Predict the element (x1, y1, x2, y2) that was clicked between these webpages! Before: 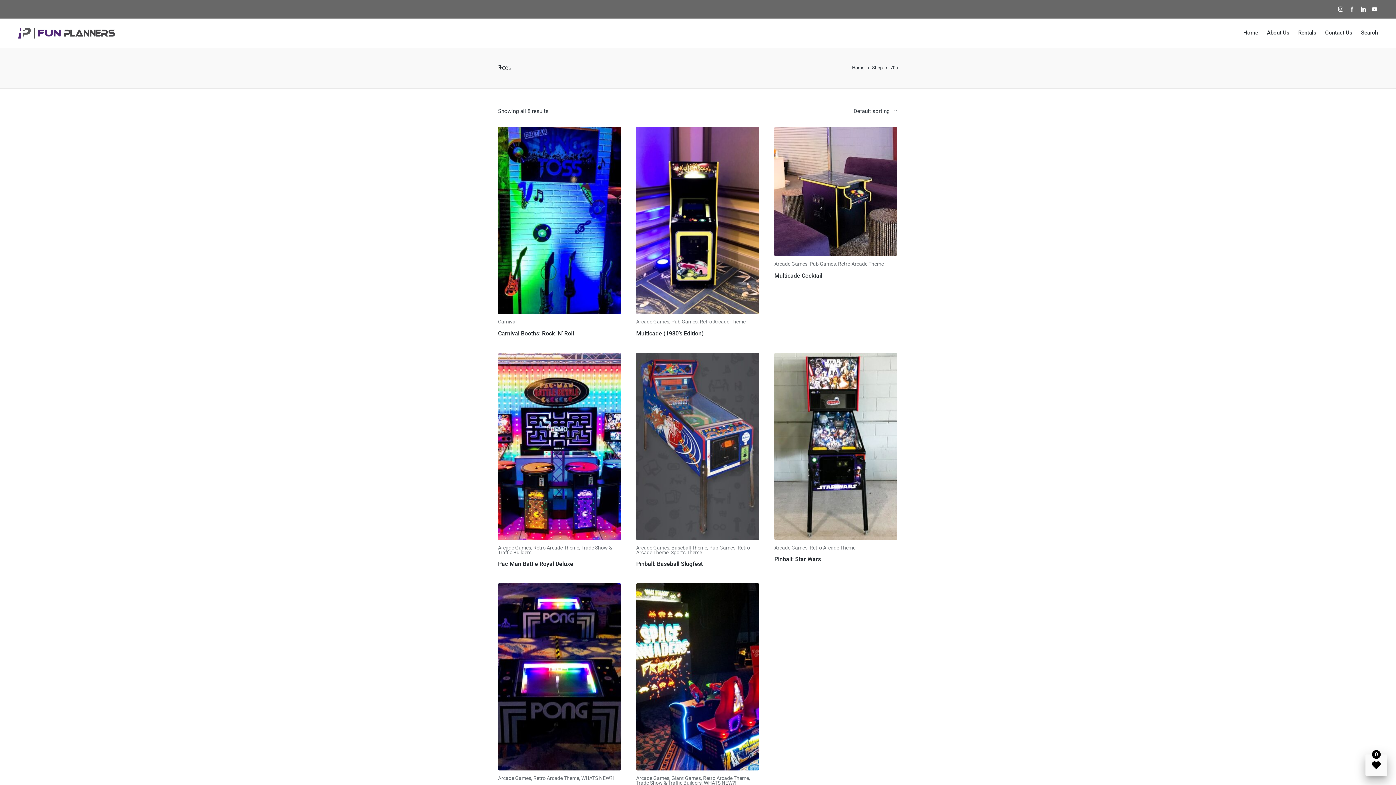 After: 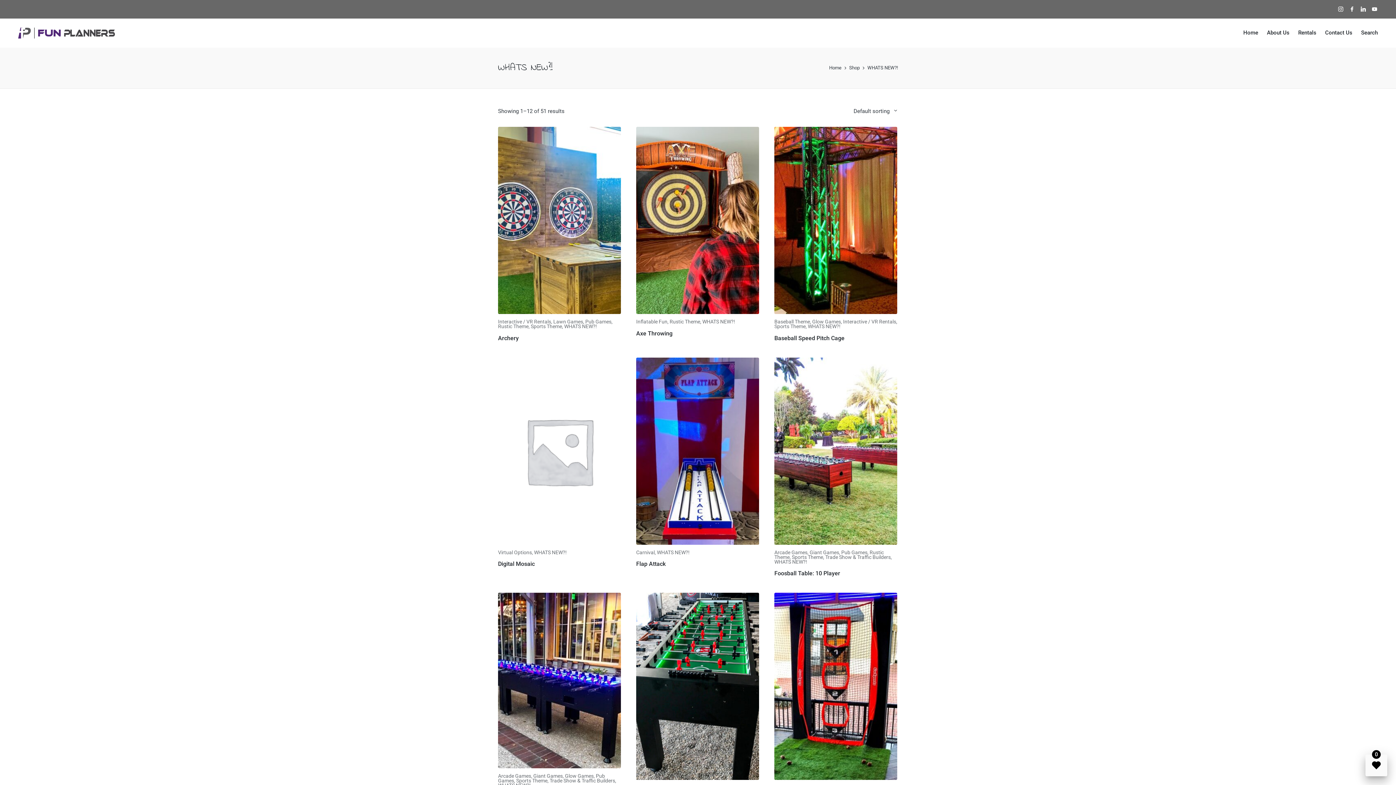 Action: bbox: (581, 775, 614, 781) label: WHATS NEW?!